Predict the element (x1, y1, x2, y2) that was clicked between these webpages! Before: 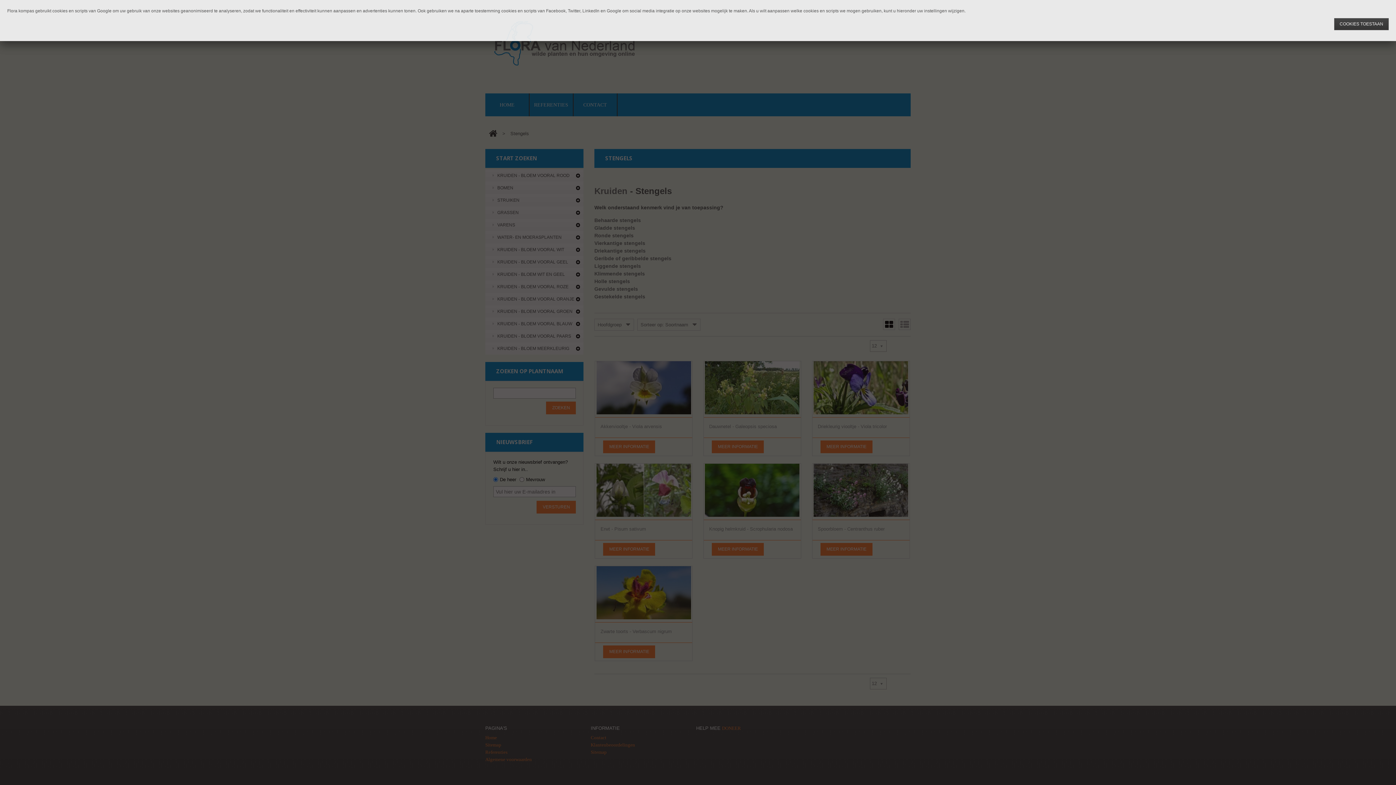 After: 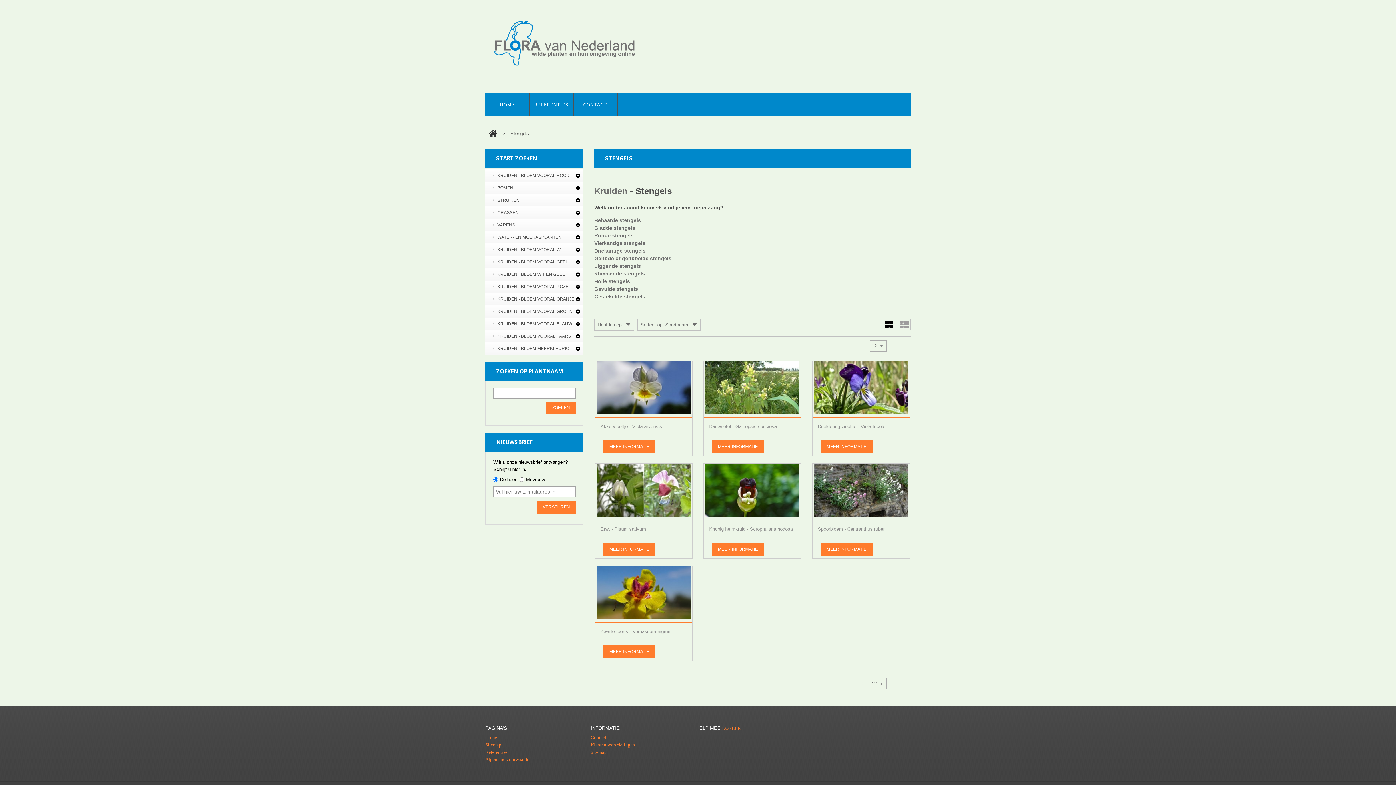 Action: bbox: (1334, 18, 1389, 30) label: COOKIES TOESTAAN